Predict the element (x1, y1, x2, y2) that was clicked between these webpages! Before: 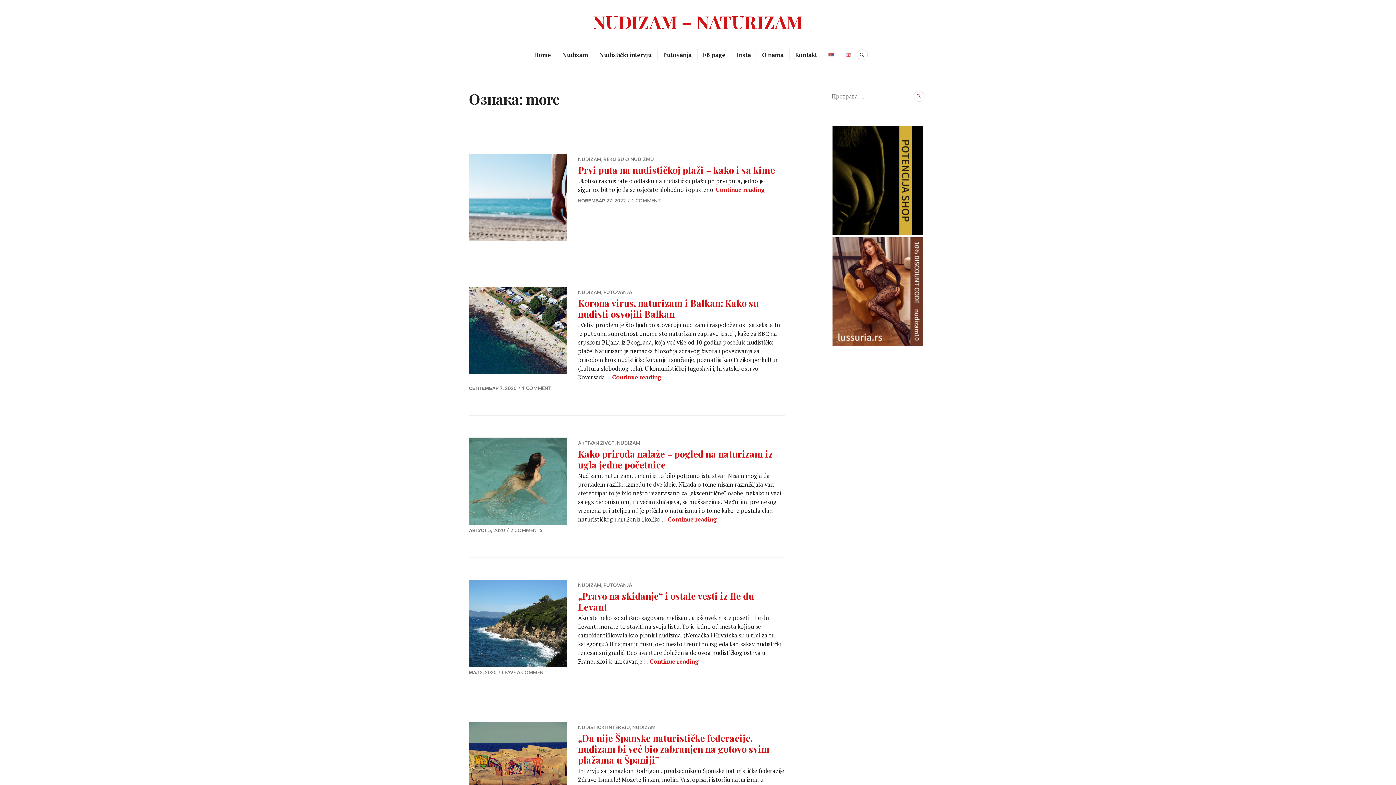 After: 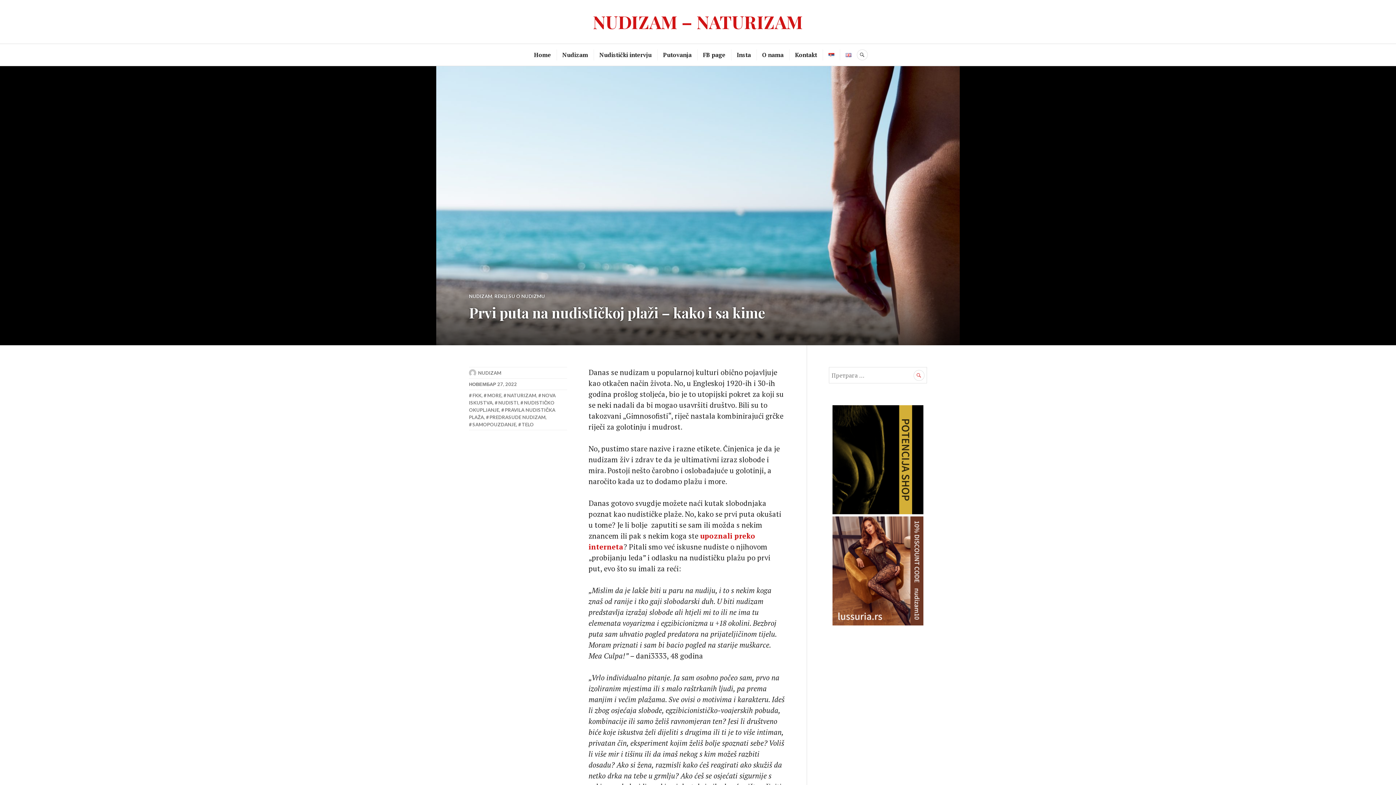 Action: label: Continue reading
Prvi puta na nudističkoj plaži – kako i sa kime bbox: (716, 185, 765, 193)